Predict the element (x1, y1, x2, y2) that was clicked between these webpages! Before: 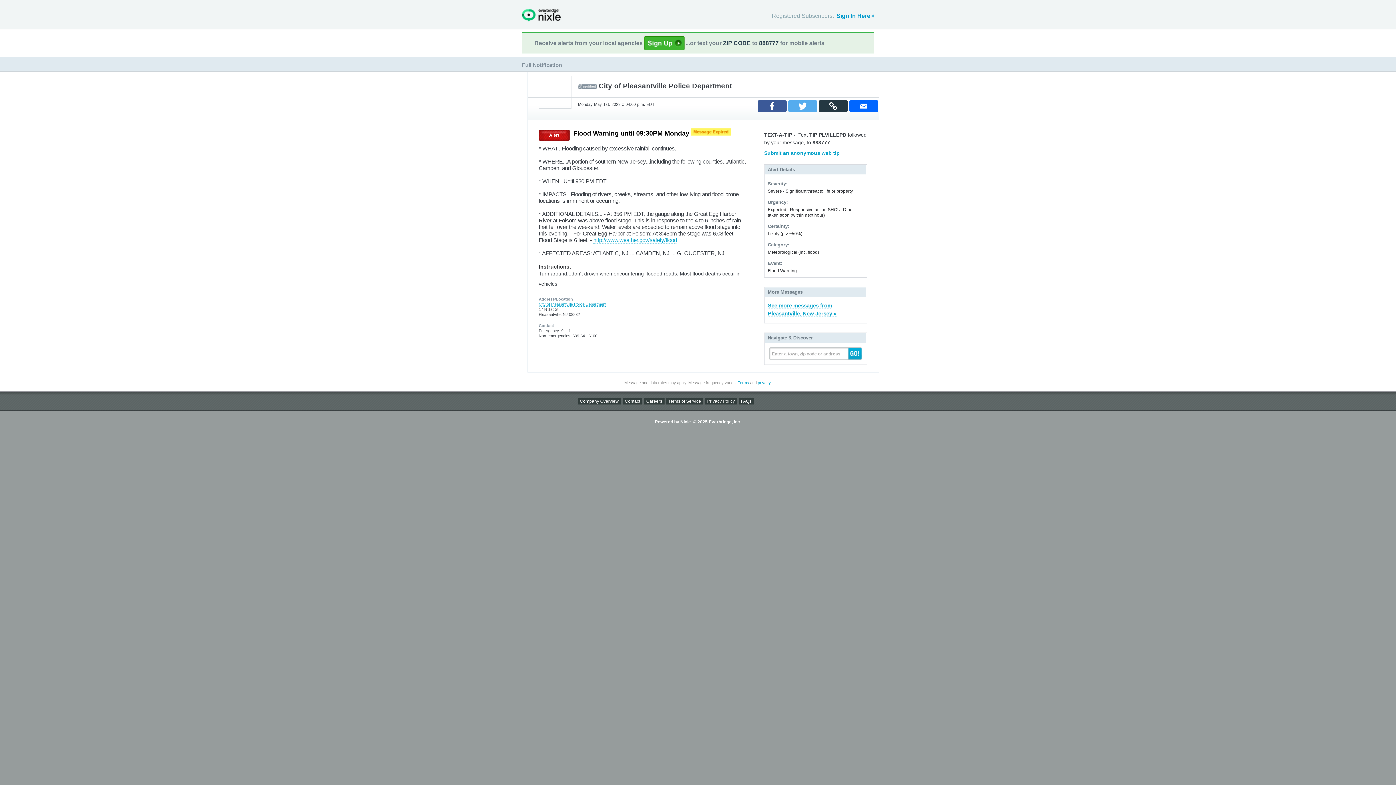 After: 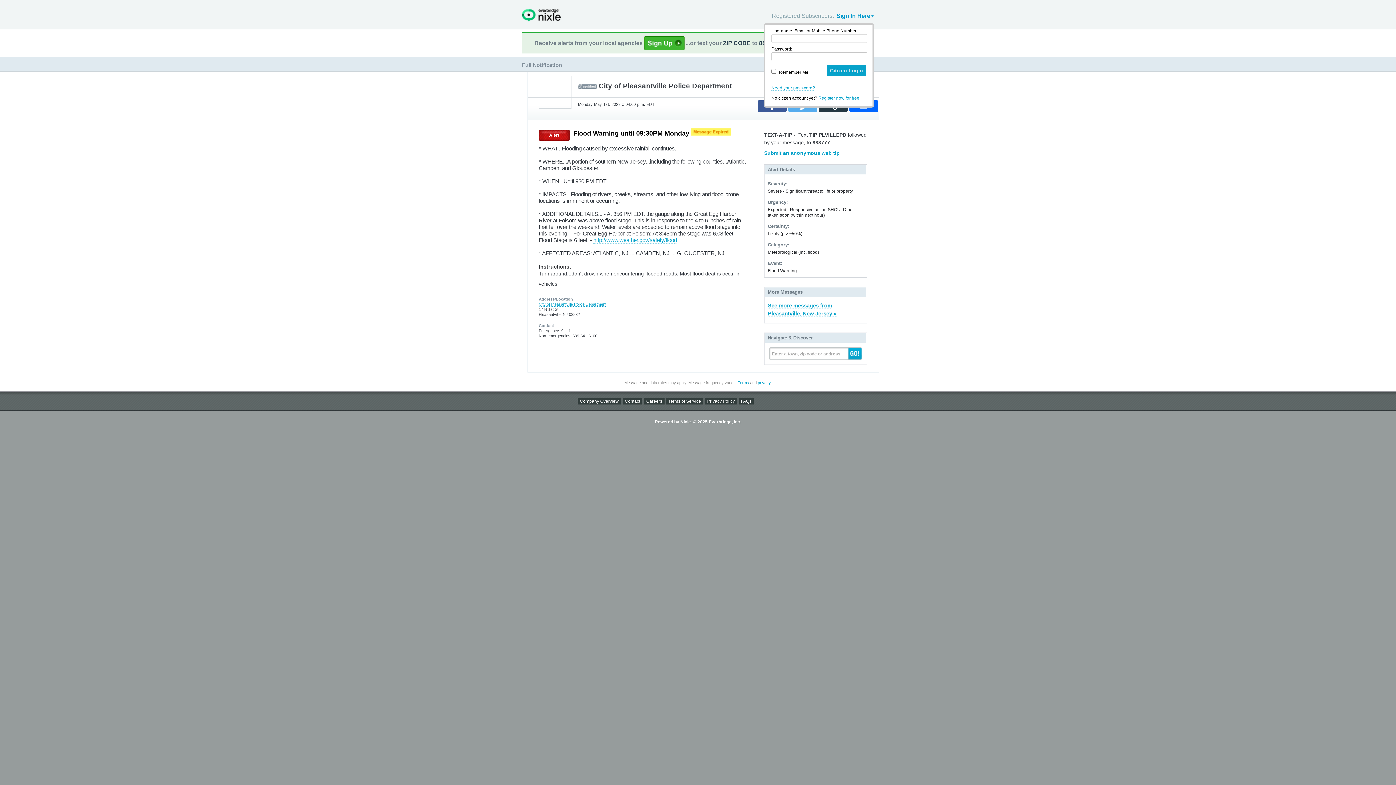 Action: bbox: (836, 8, 874, 23) label: Sign In Here